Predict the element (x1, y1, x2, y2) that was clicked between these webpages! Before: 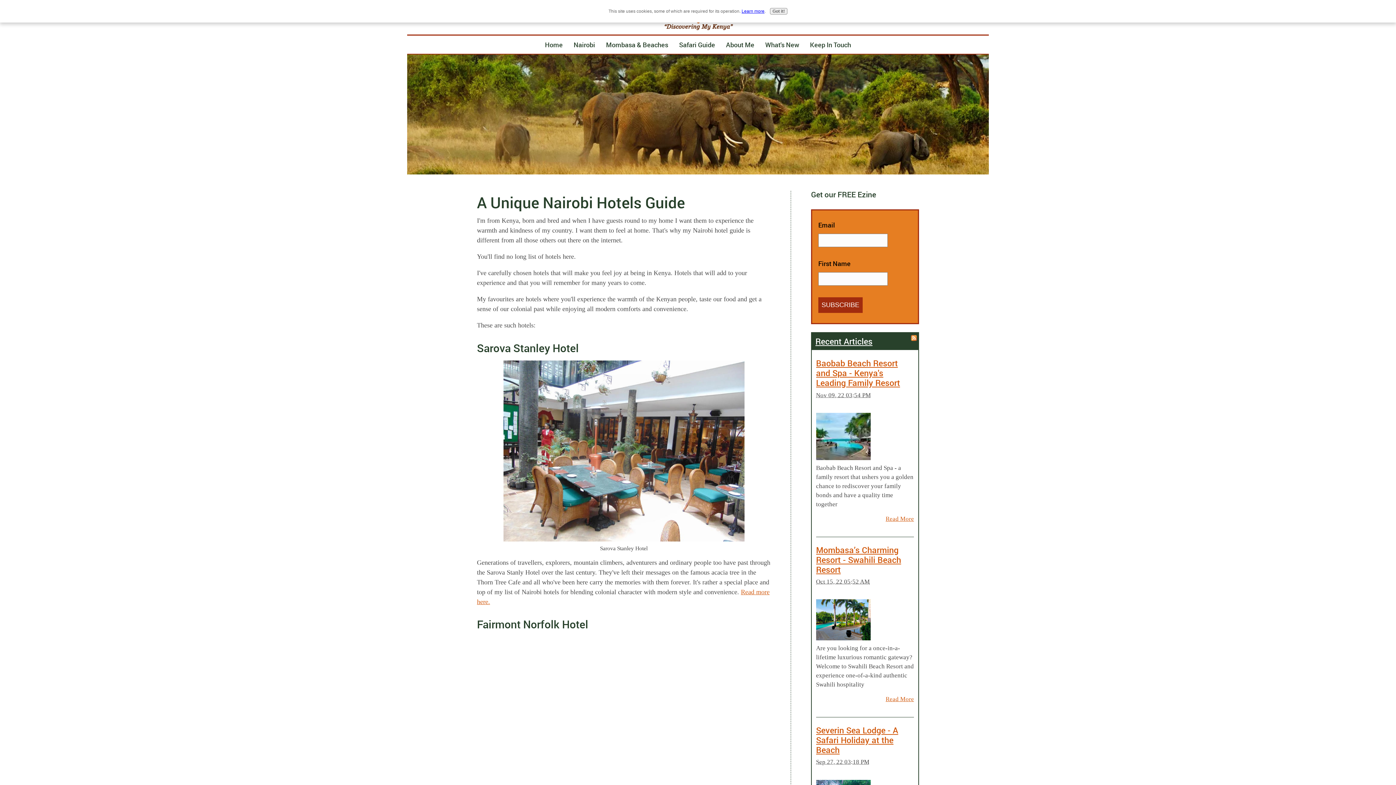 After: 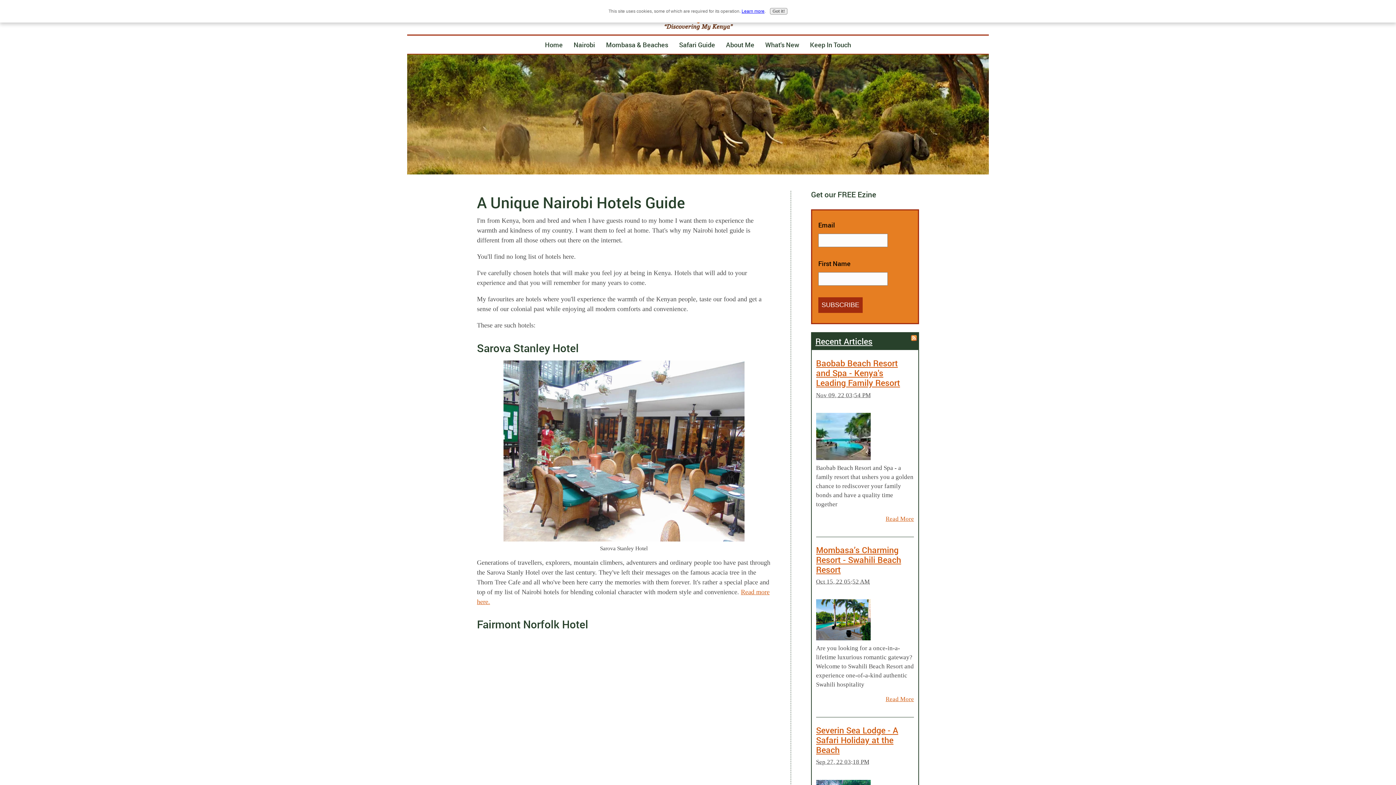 Action: bbox: (741, 8, 764, 13) label: Learn more